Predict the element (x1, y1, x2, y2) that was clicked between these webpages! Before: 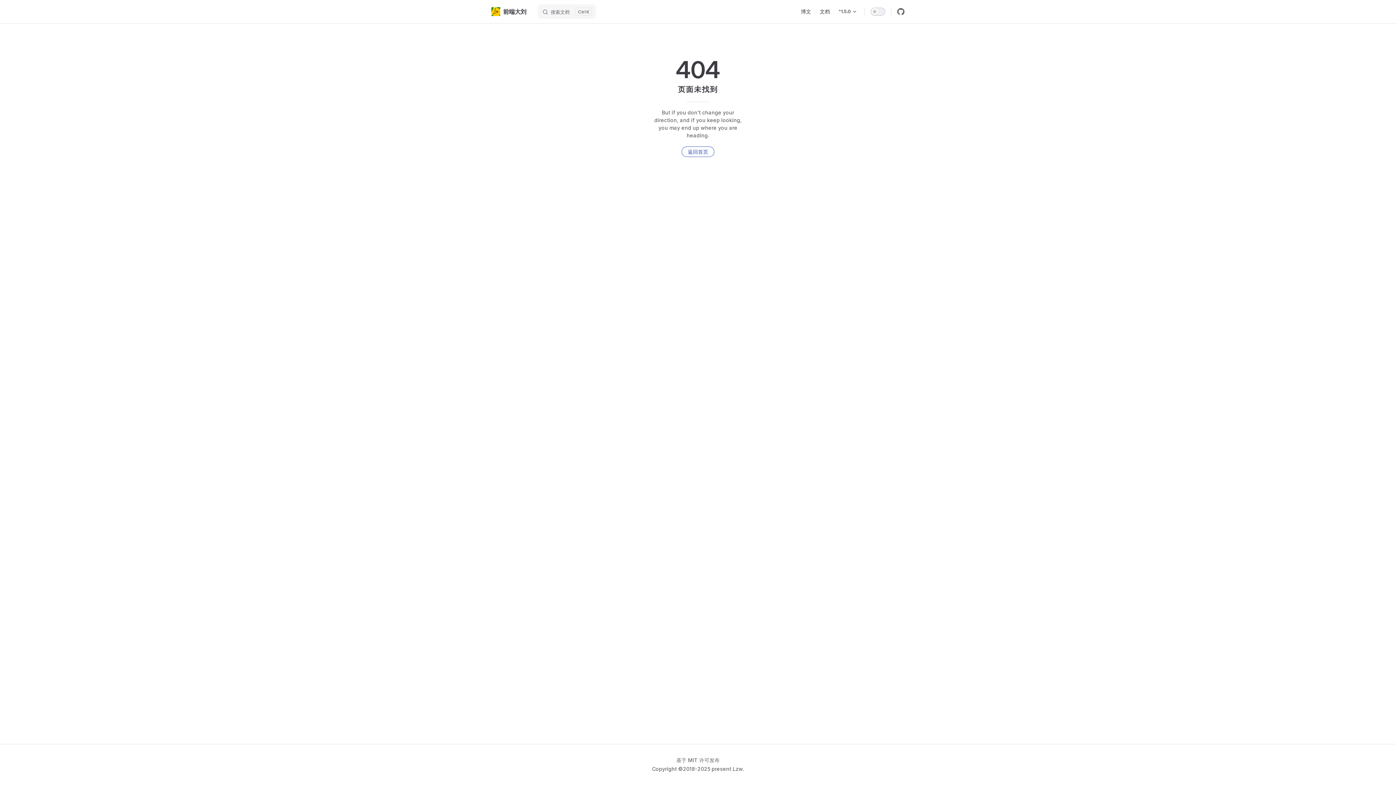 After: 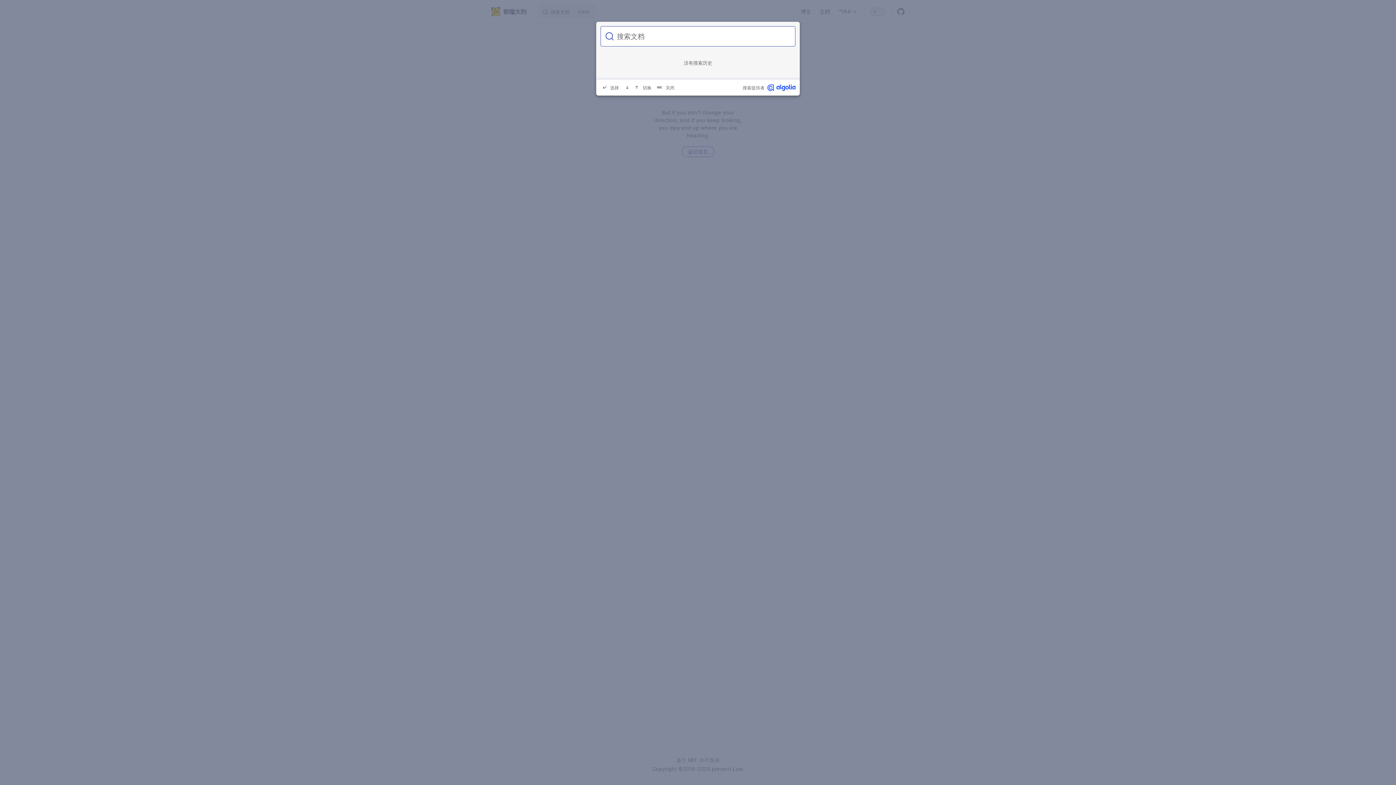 Action: label: 搜索文档 bbox: (538, 4, 596, 18)